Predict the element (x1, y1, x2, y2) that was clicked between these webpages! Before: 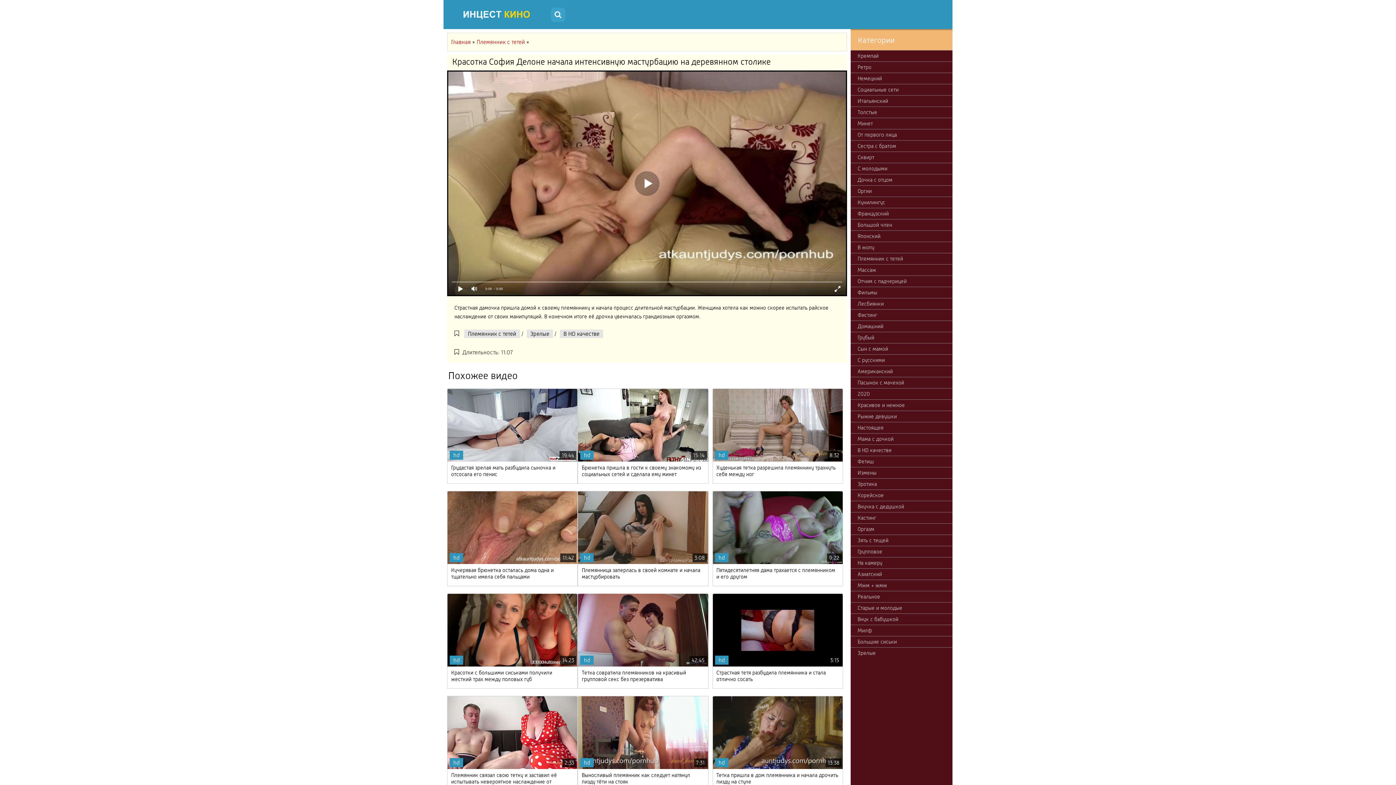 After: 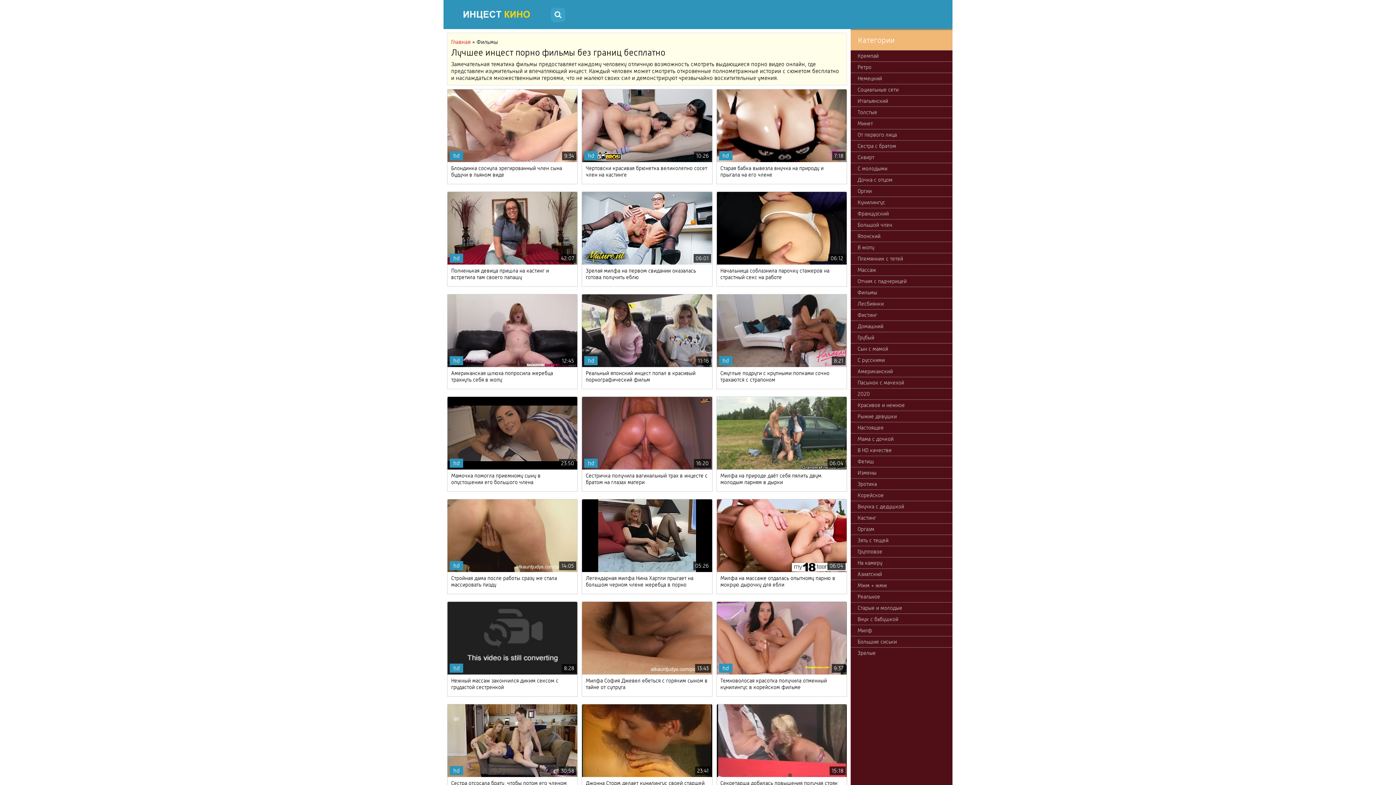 Action: label: Фильмы bbox: (850, 286, 952, 298)